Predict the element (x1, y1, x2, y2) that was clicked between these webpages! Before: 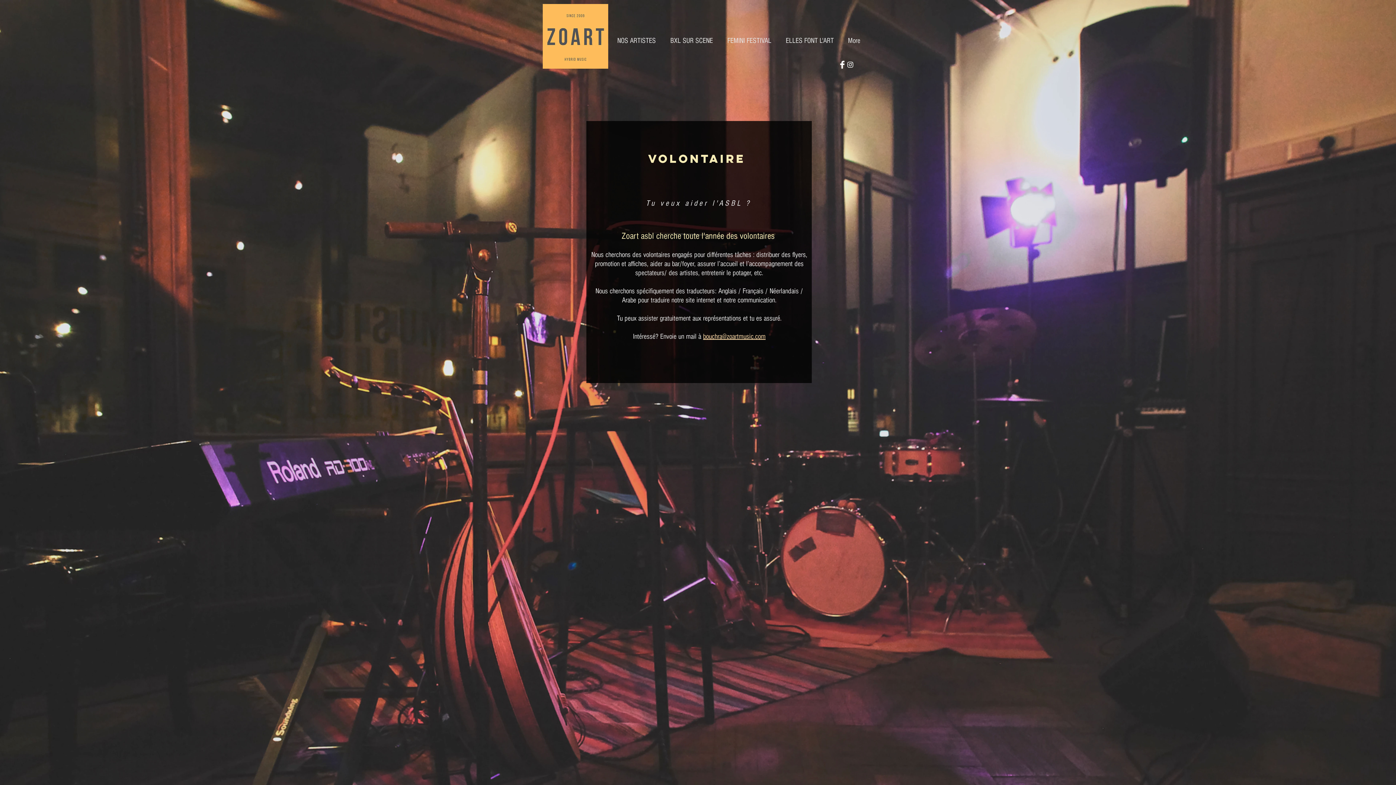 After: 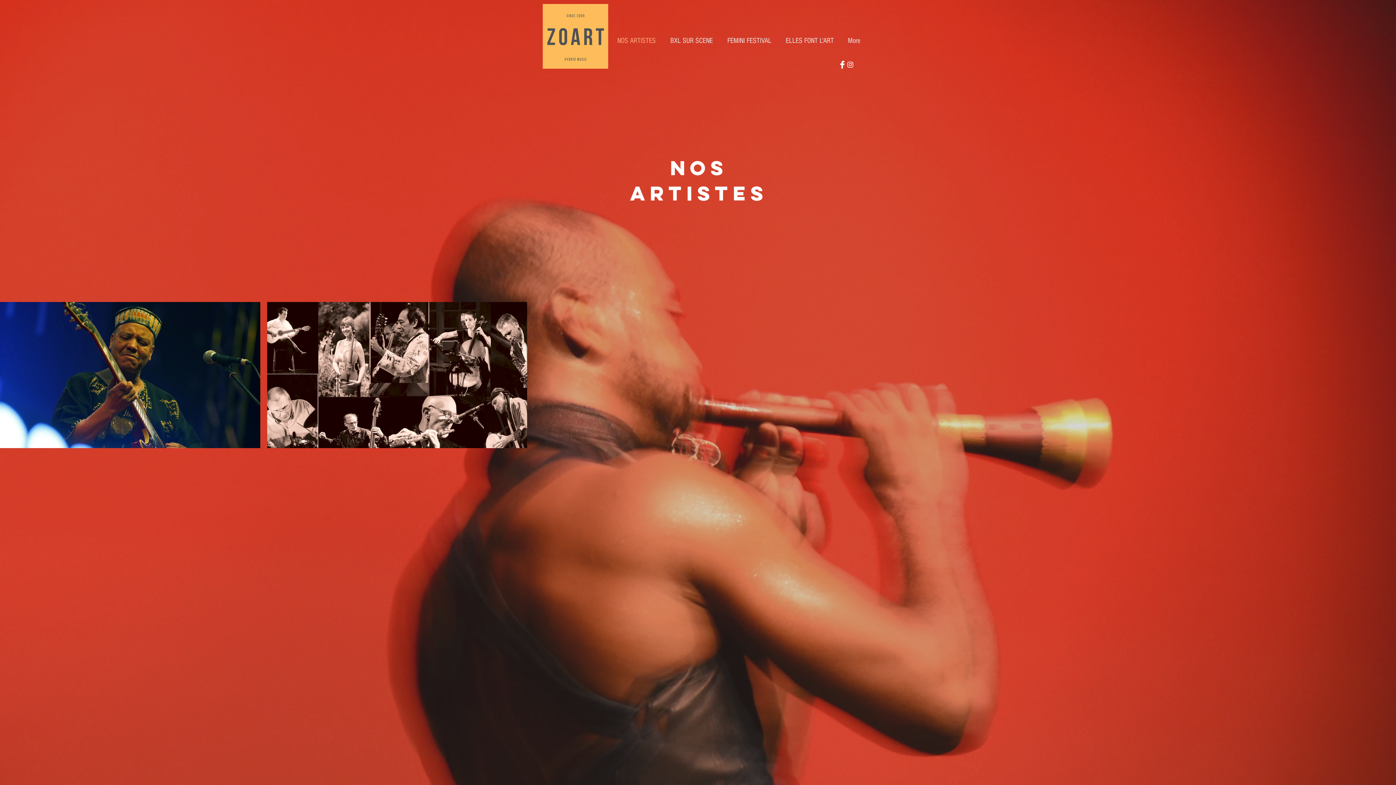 Action: label: NOS ARTISTES bbox: (610, 31, 663, 49)